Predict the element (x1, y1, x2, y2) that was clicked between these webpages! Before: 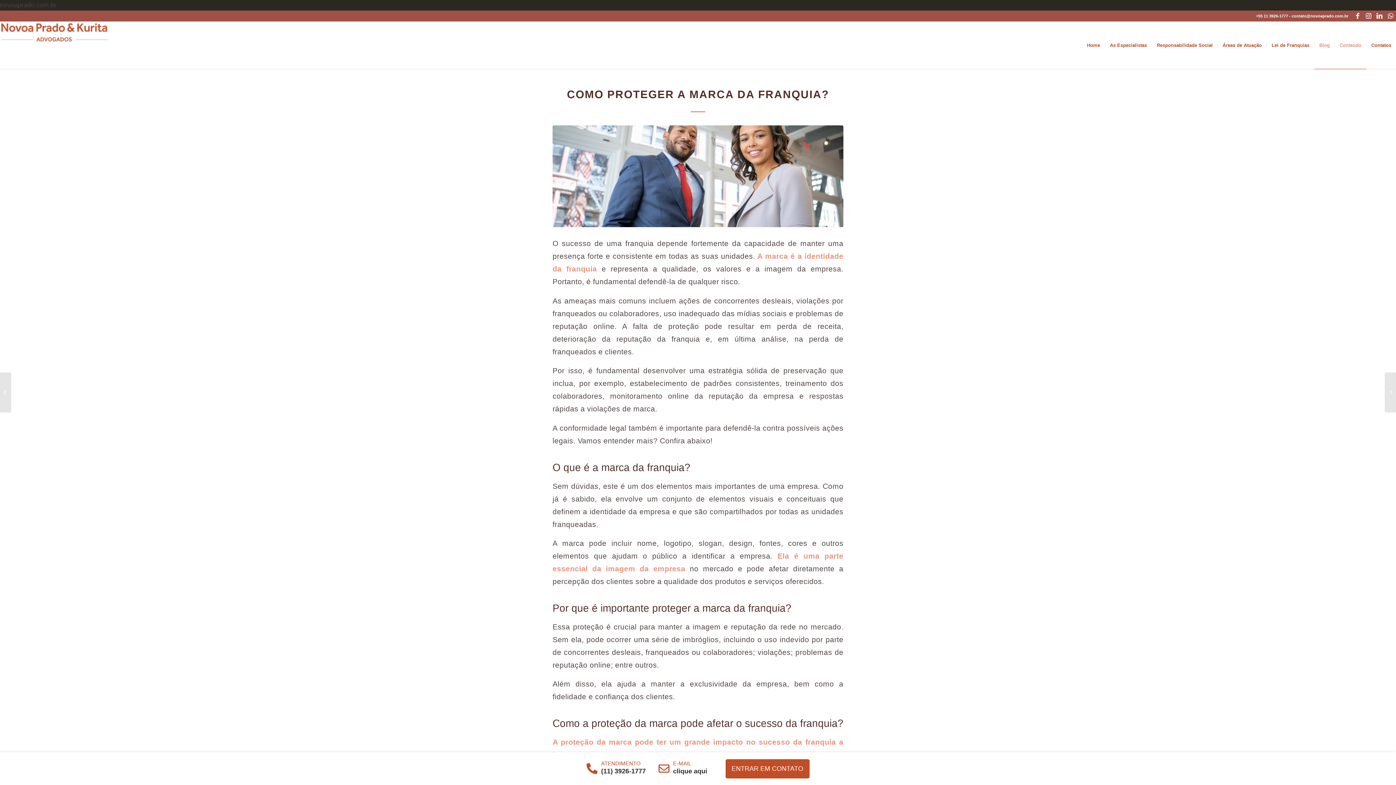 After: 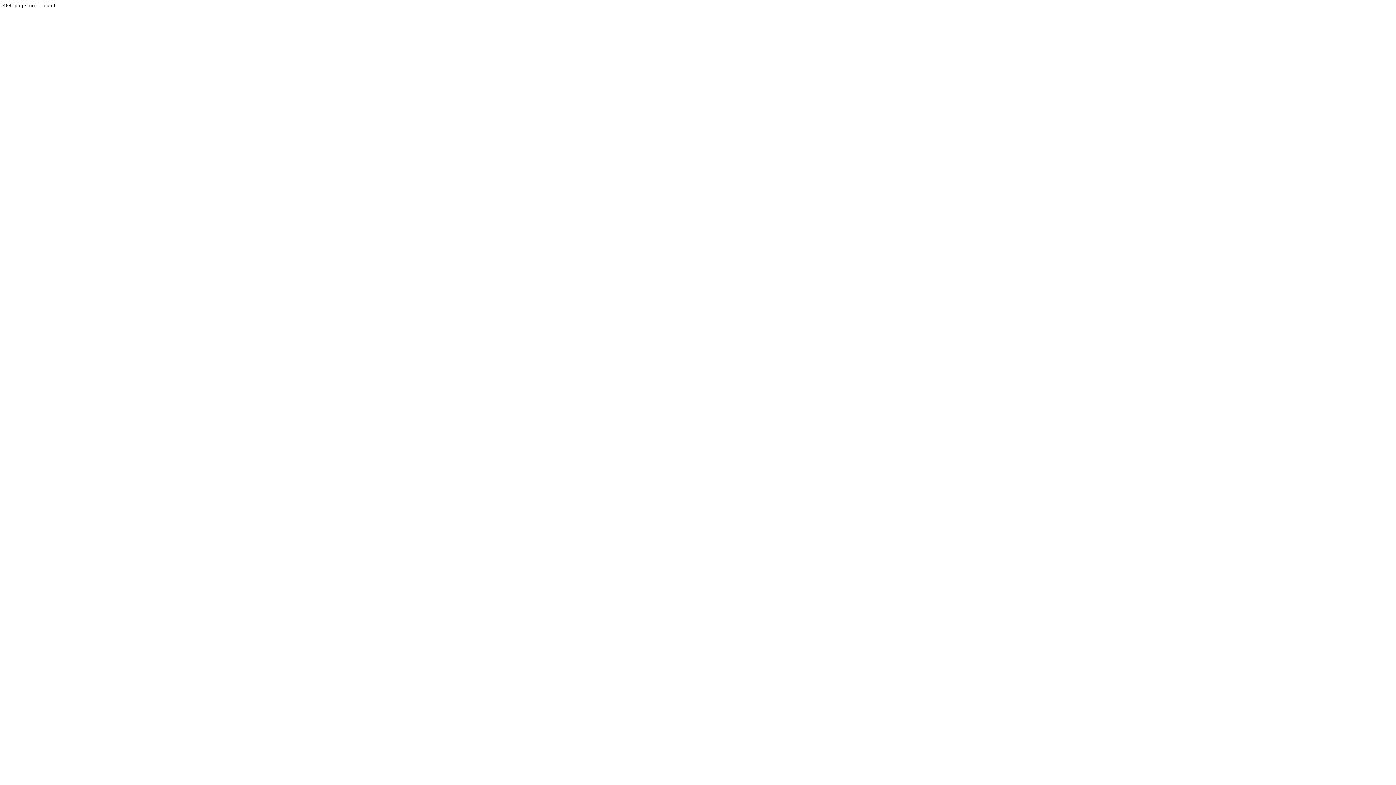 Action: bbox: (1266, 21, 1314, 69) label: Lei de Franquias